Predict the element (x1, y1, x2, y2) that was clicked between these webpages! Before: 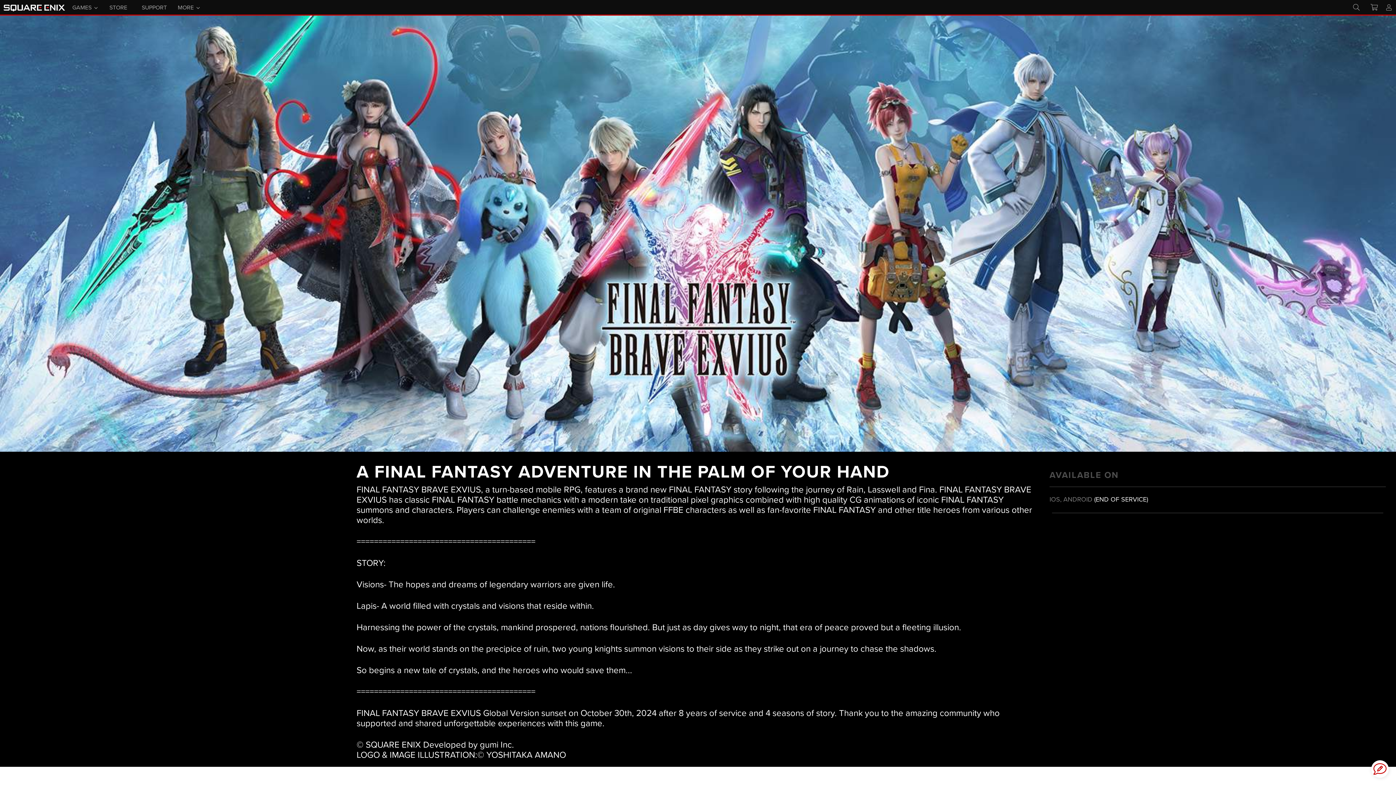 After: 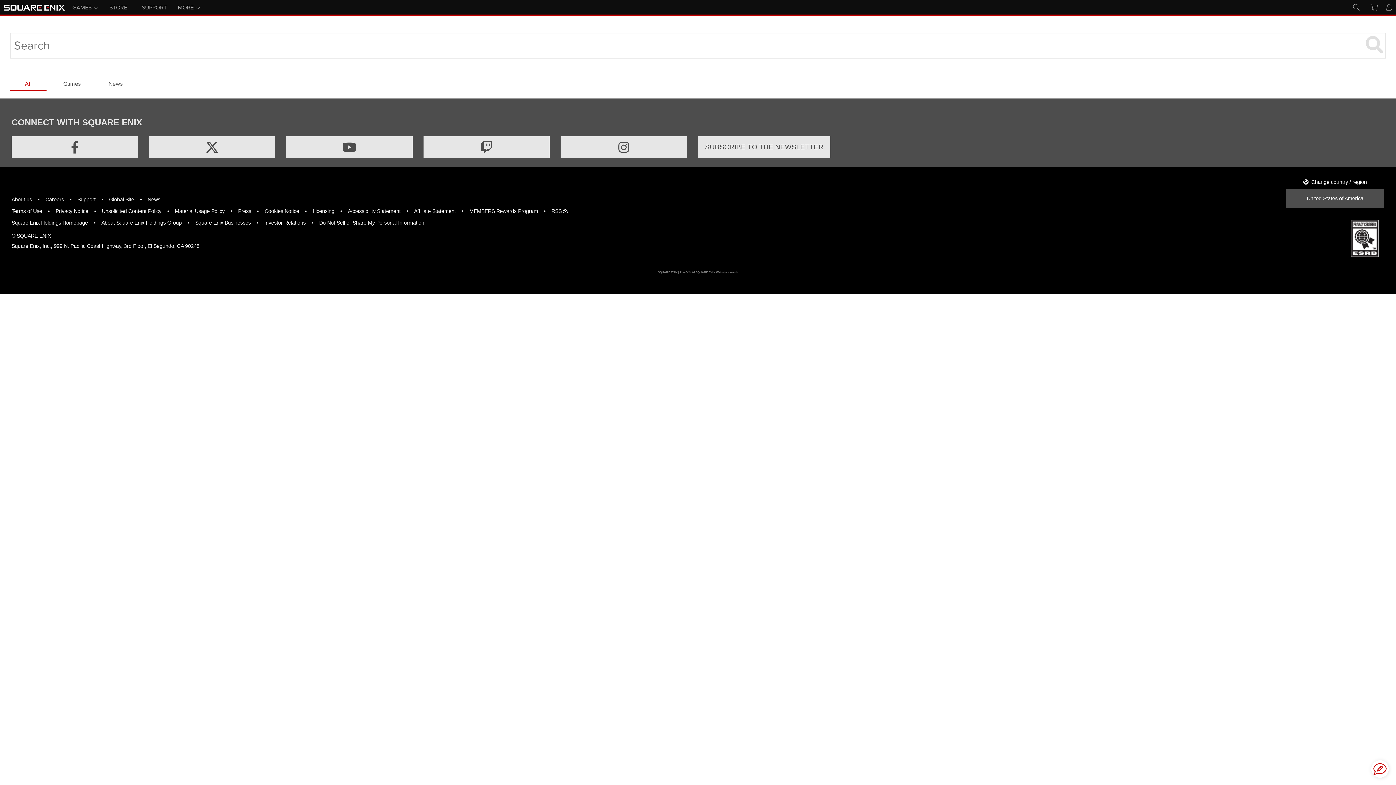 Action: bbox: (1349, 4, 1363, 10)